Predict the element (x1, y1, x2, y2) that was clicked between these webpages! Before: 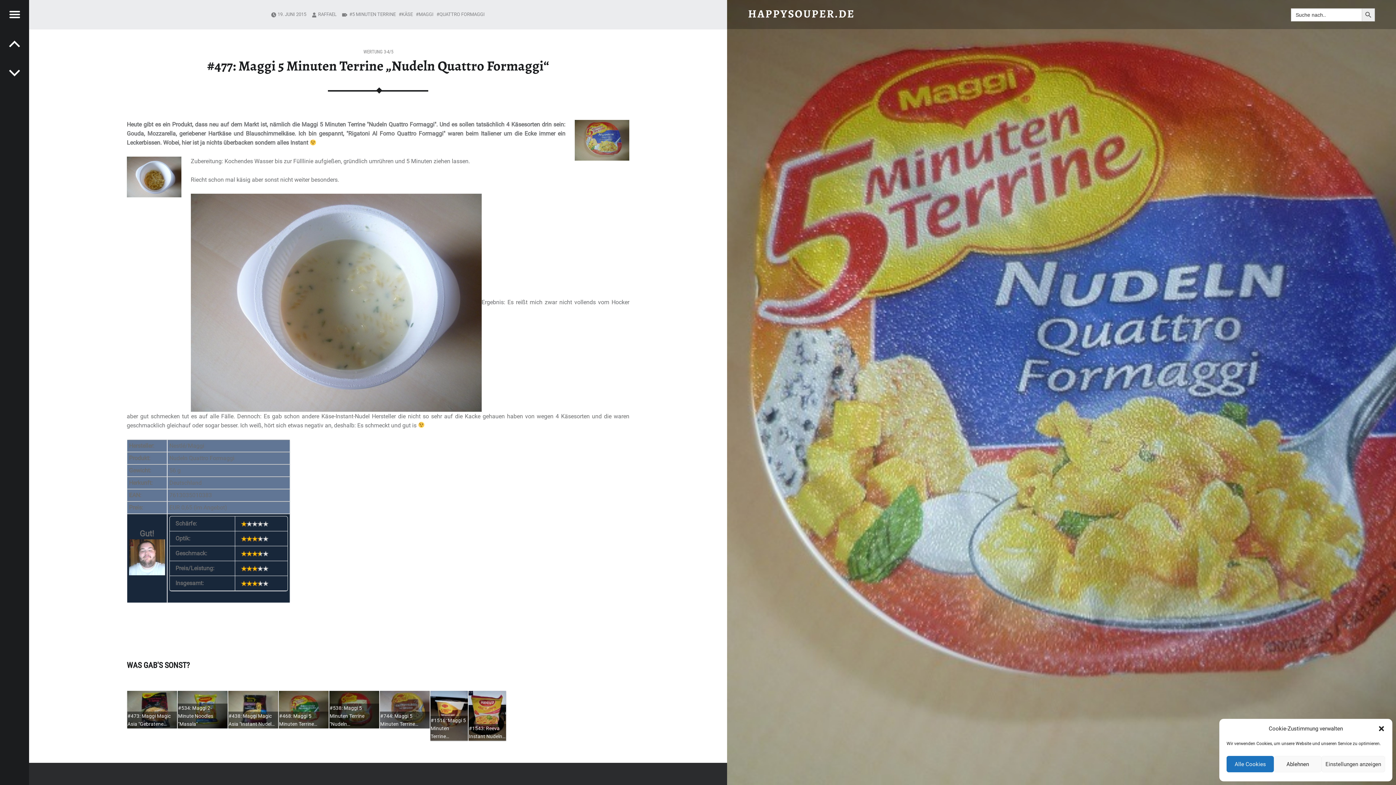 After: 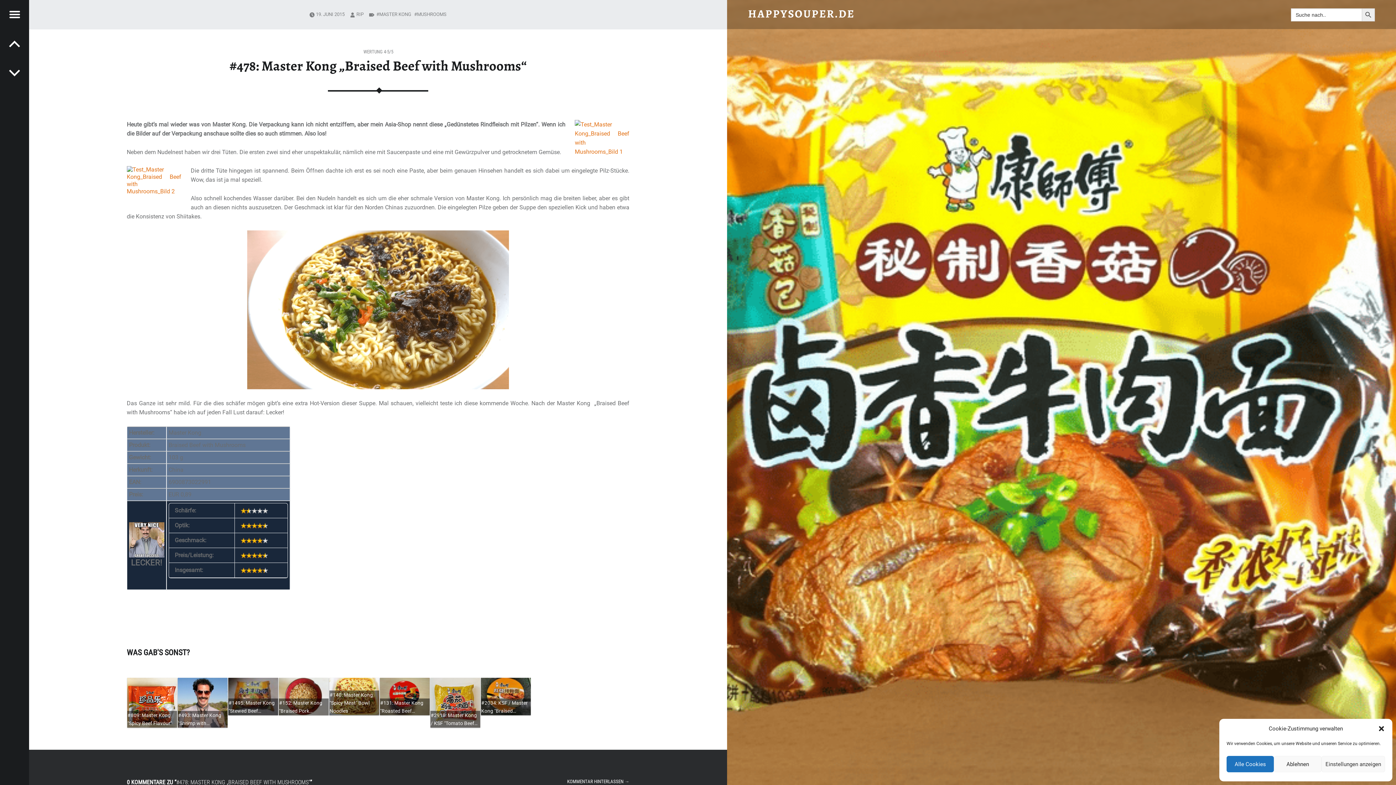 Action: label: NÄCHSTE: #478: Master Kong „Braised Beef with Mushrooms“ bbox: (0, 29, 29, 58)